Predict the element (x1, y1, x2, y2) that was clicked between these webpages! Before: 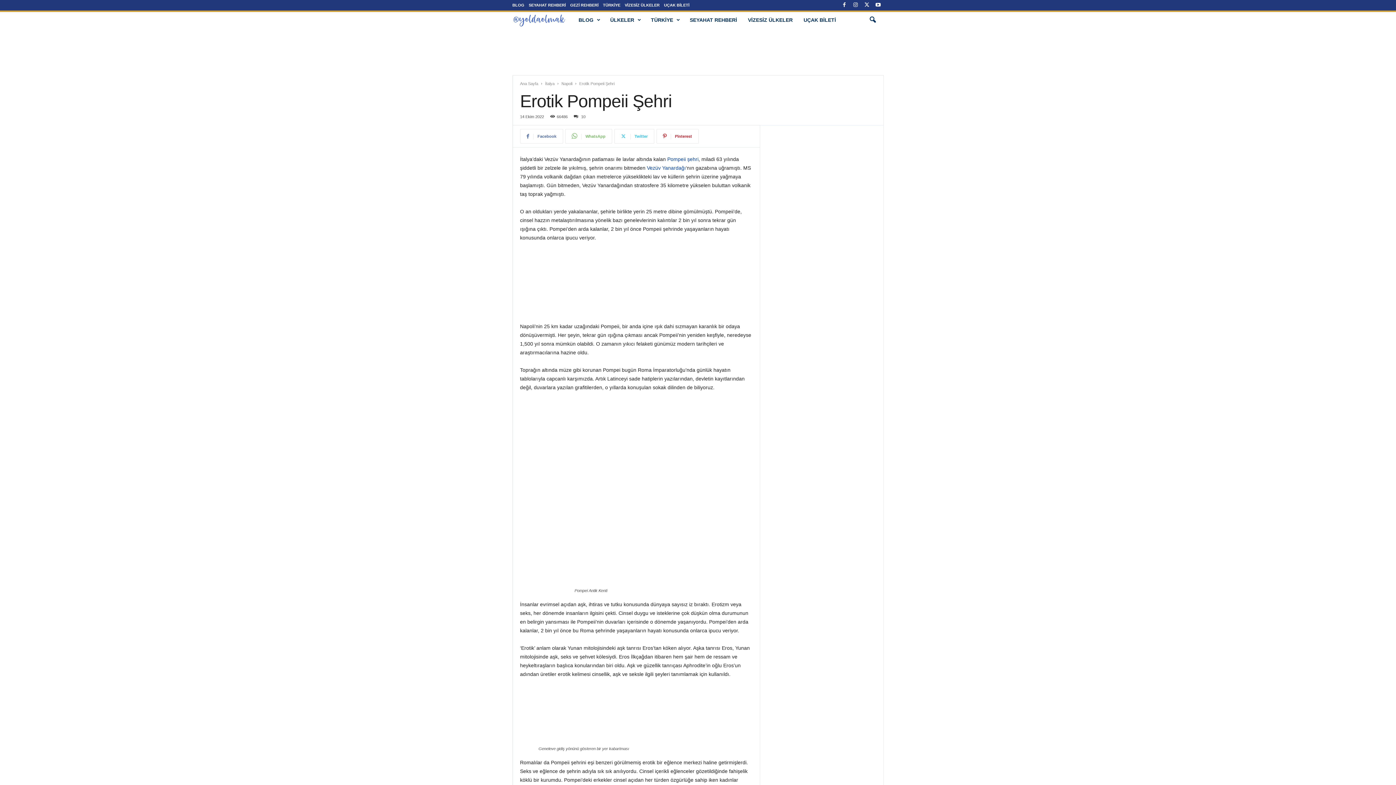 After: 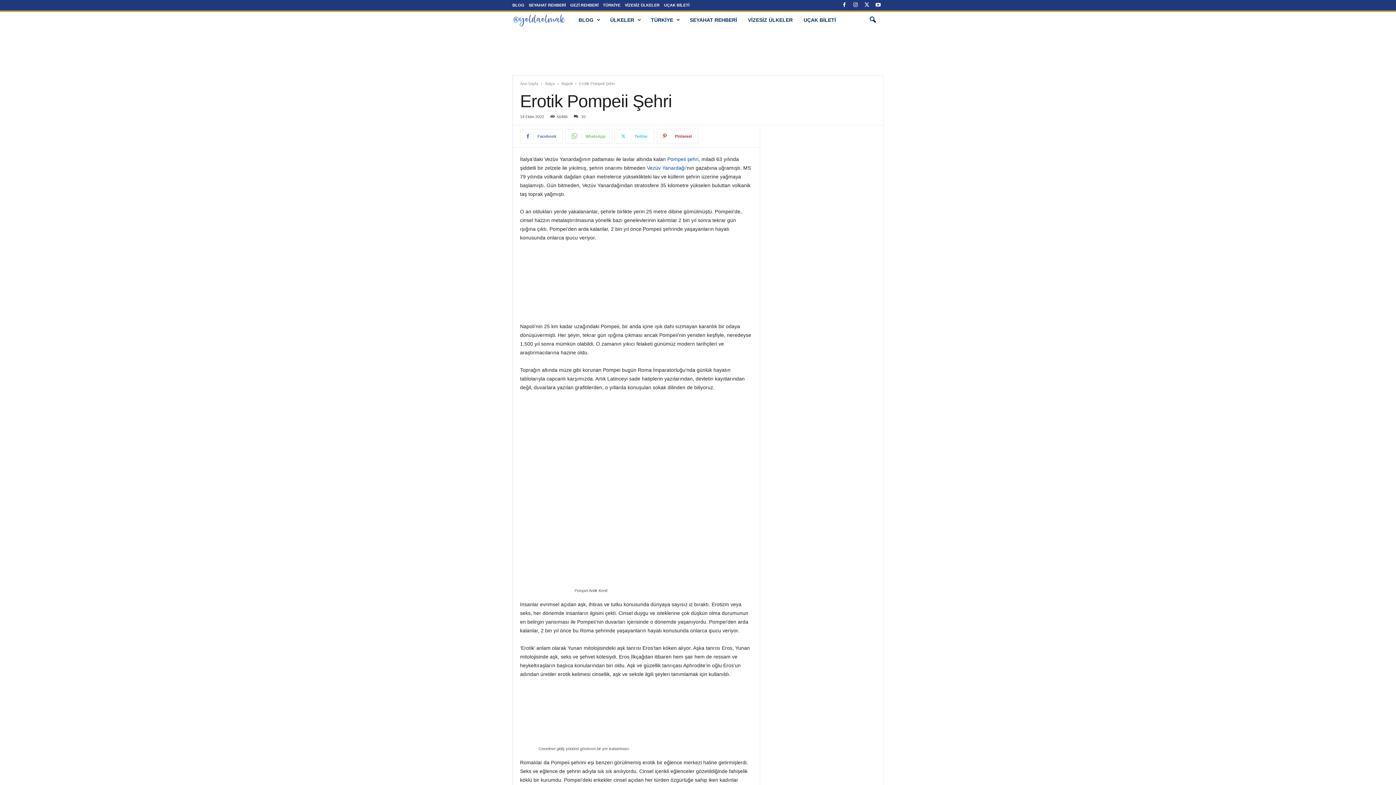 Action: bbox: (582, 466, 691, 520)